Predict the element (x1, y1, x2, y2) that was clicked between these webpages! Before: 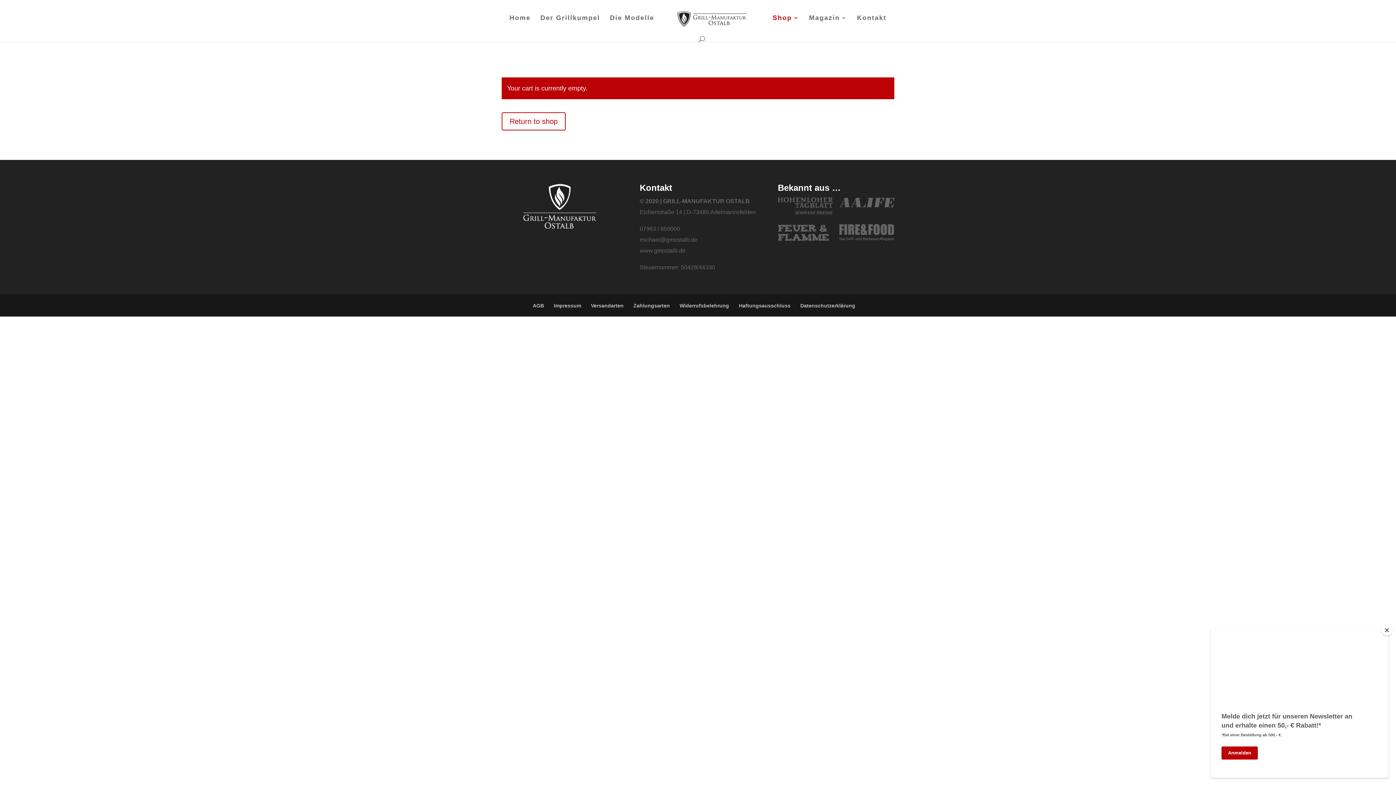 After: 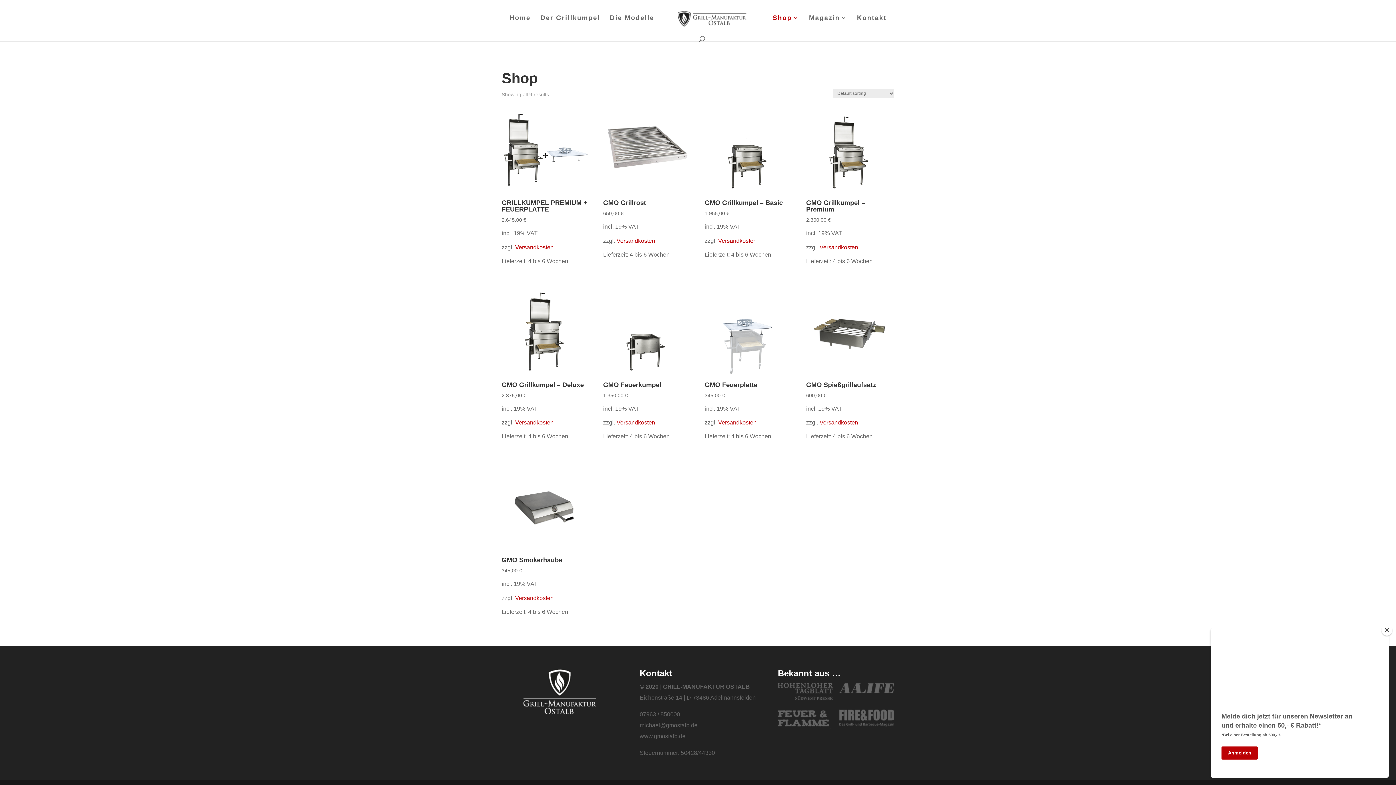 Action: label: Return to shop bbox: (501, 112, 565, 130)